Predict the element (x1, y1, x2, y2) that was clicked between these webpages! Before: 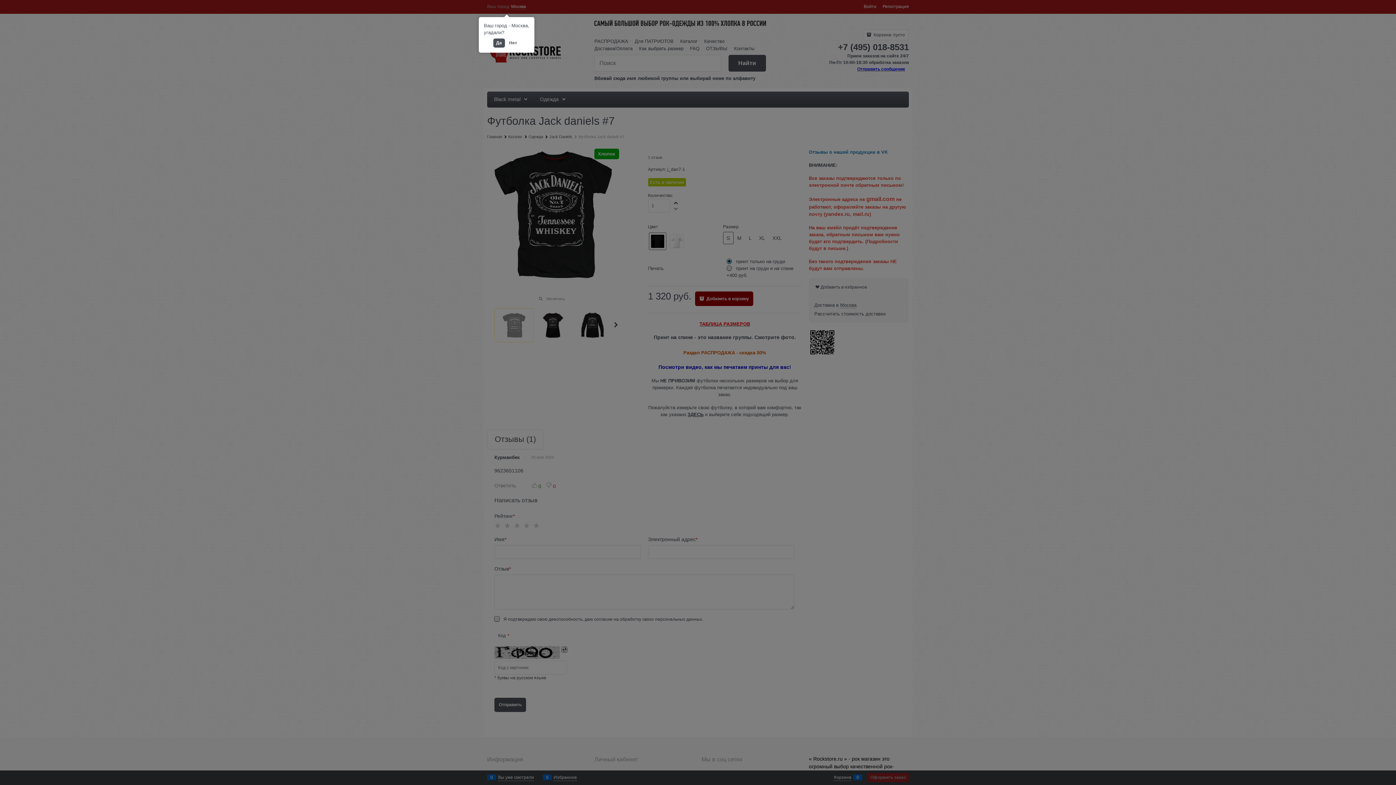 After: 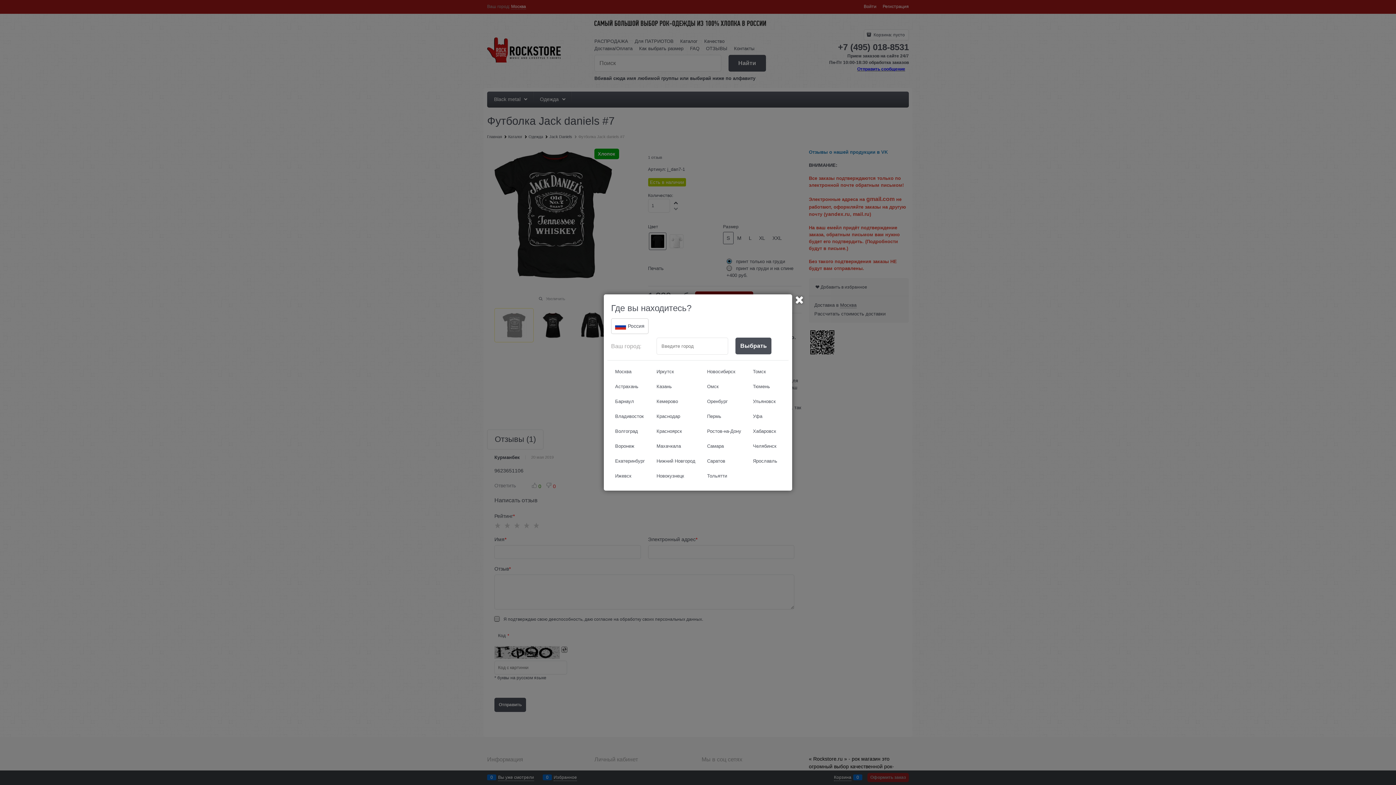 Action: label: Нет bbox: (506, 38, 520, 47)